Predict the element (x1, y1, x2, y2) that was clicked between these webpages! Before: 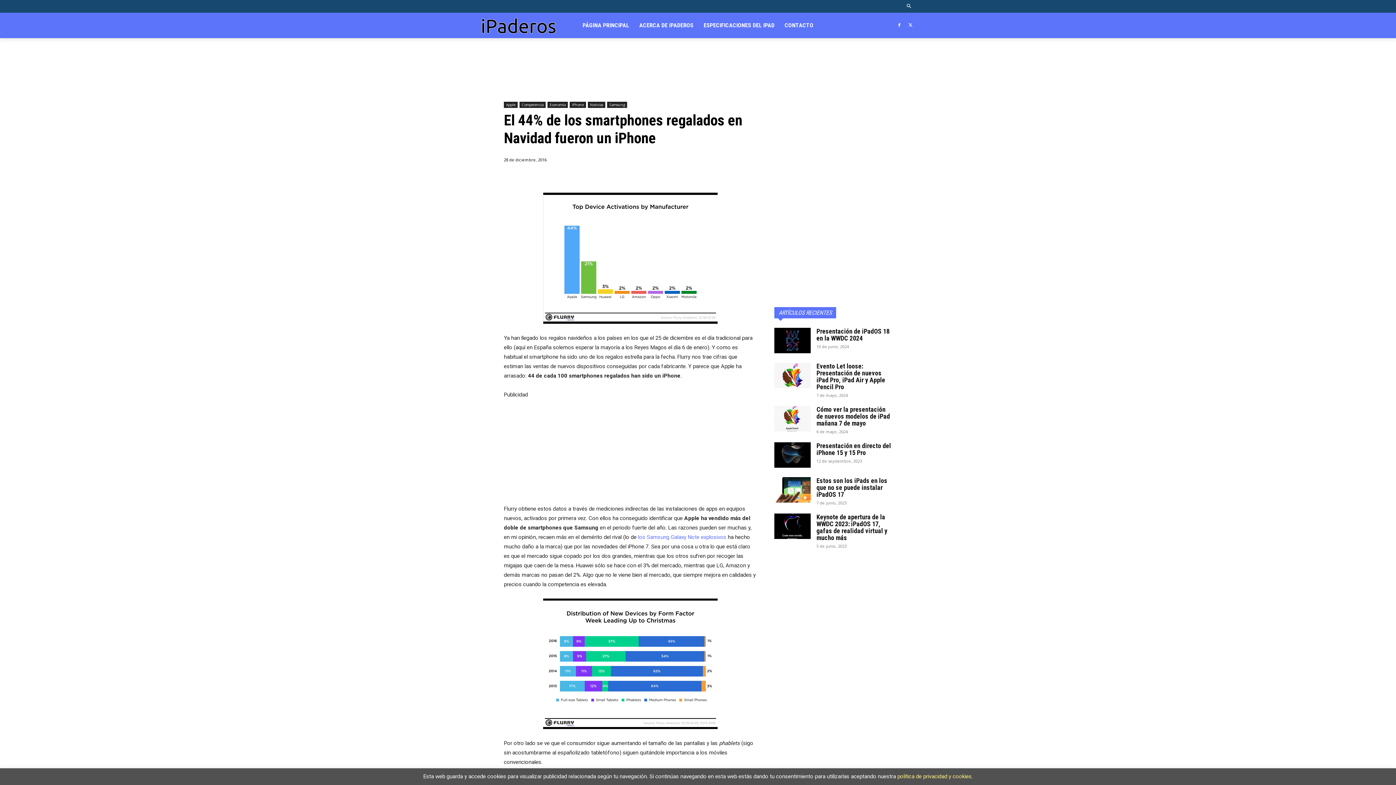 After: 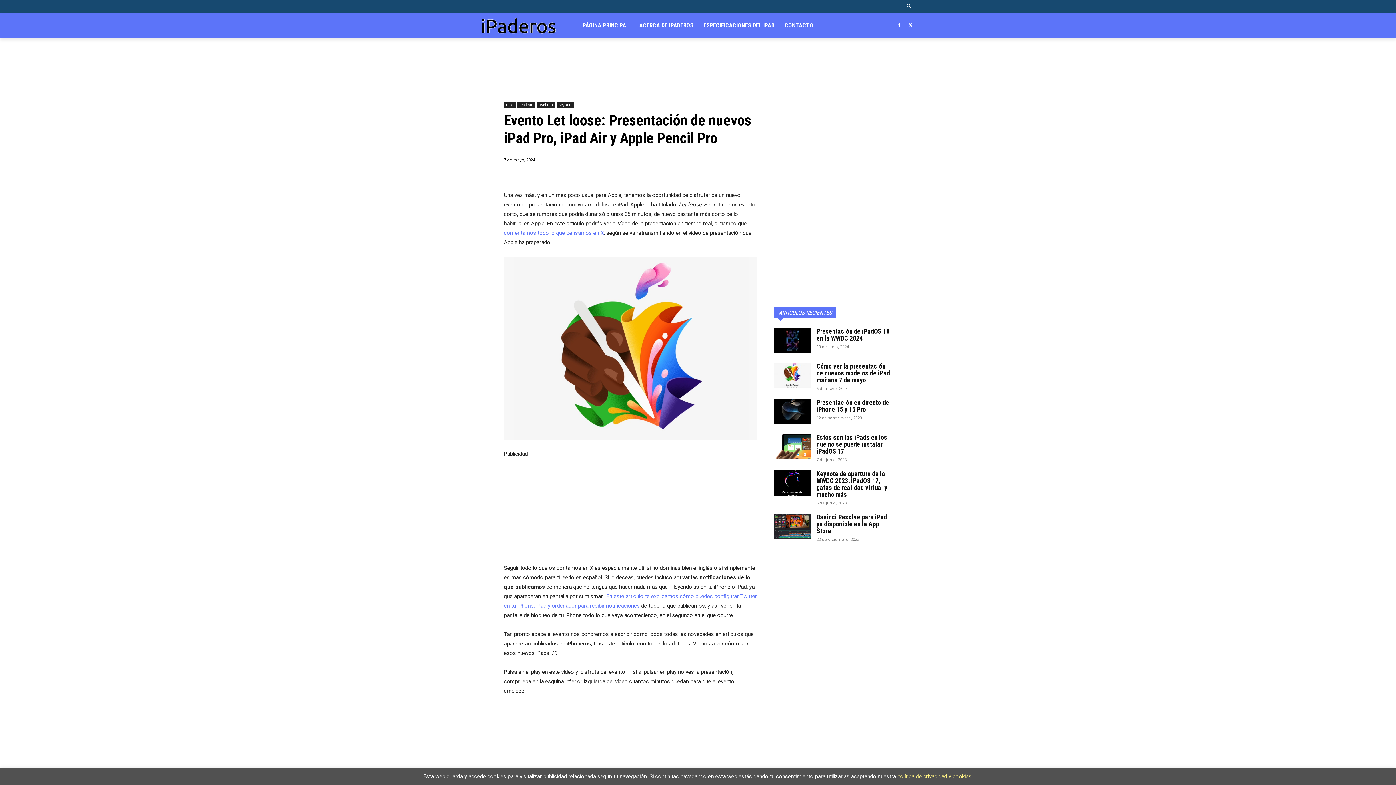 Action: label: Evento Let loose: Presentación de nuevos iPad Pro, iPad Air y Apple Pencil Pro bbox: (816, 362, 885, 390)